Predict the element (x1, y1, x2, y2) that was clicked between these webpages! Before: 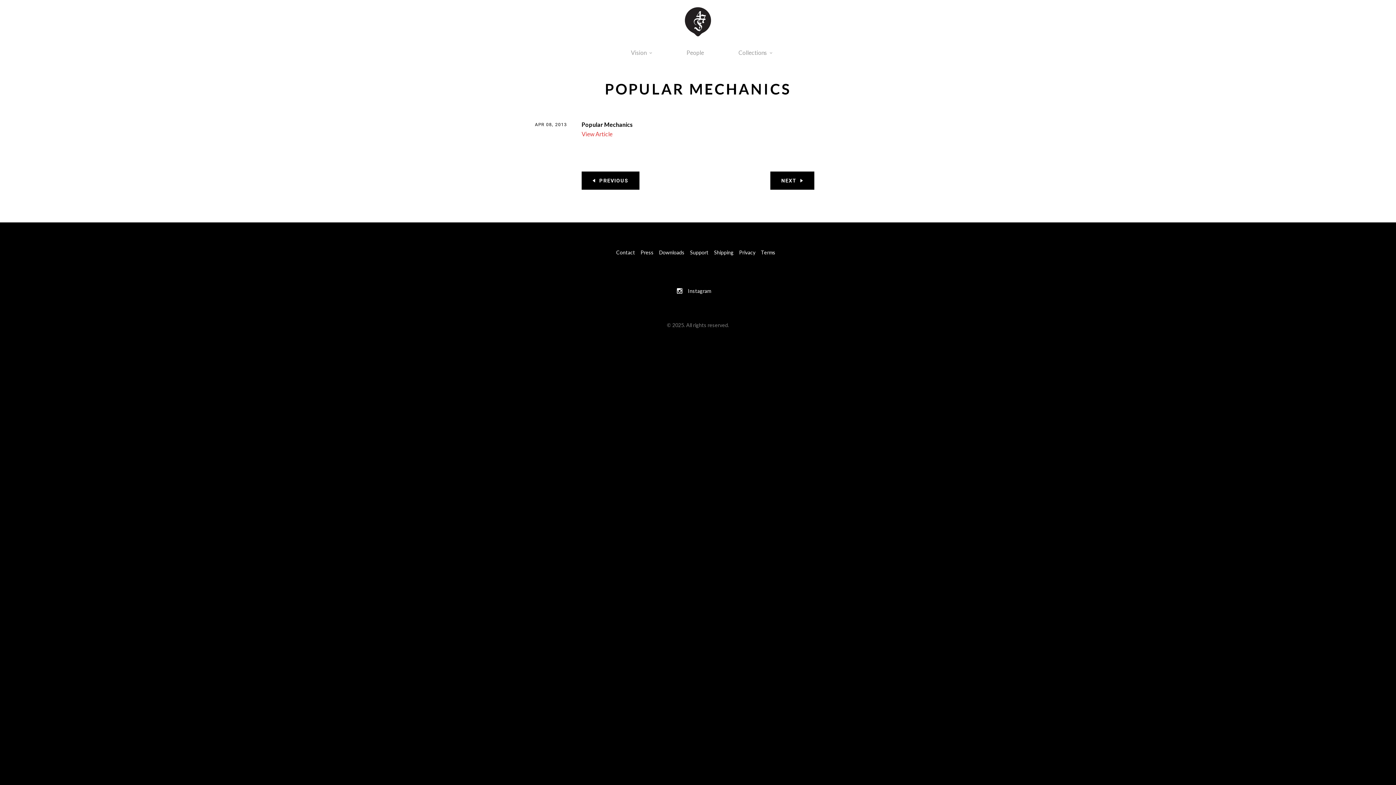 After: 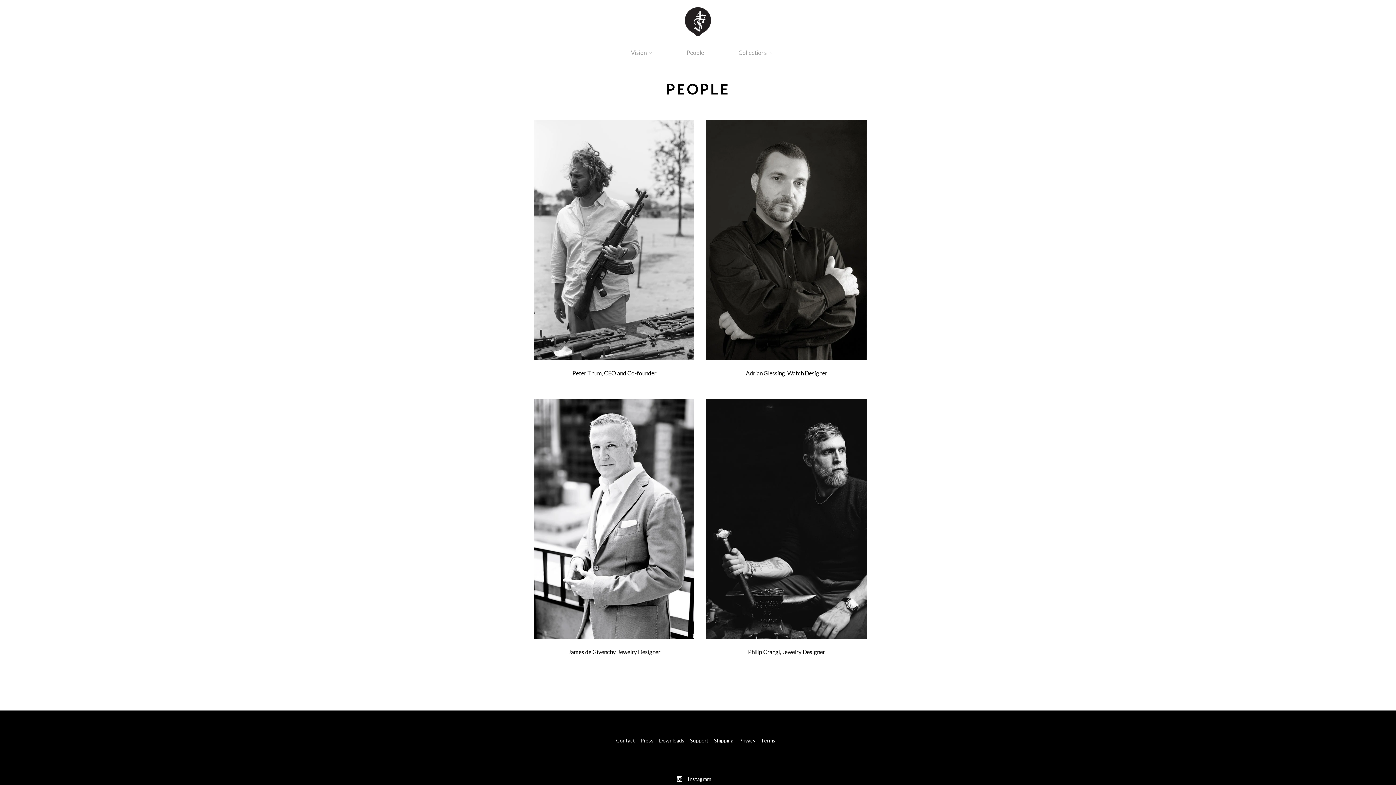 Action: bbox: (686, 49, 704, 56) label: People